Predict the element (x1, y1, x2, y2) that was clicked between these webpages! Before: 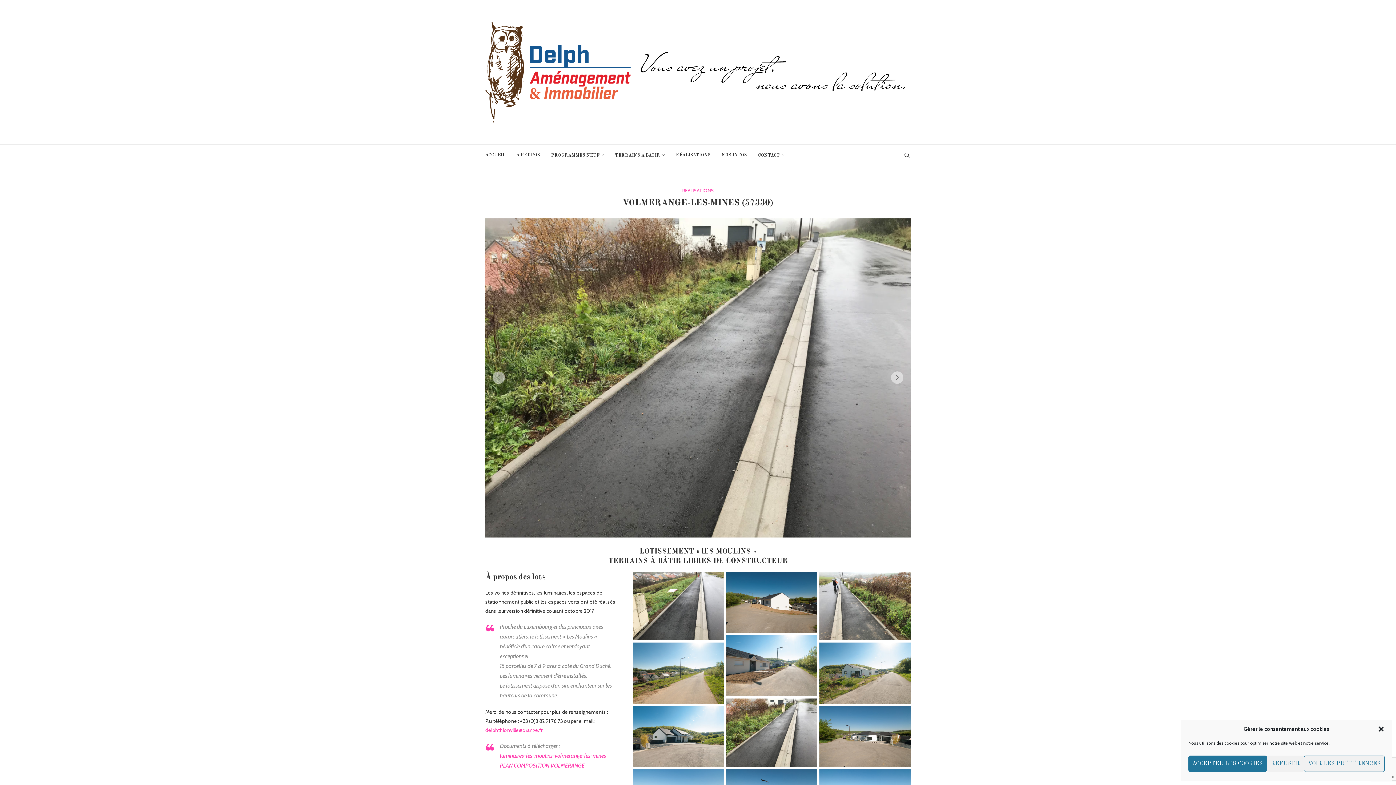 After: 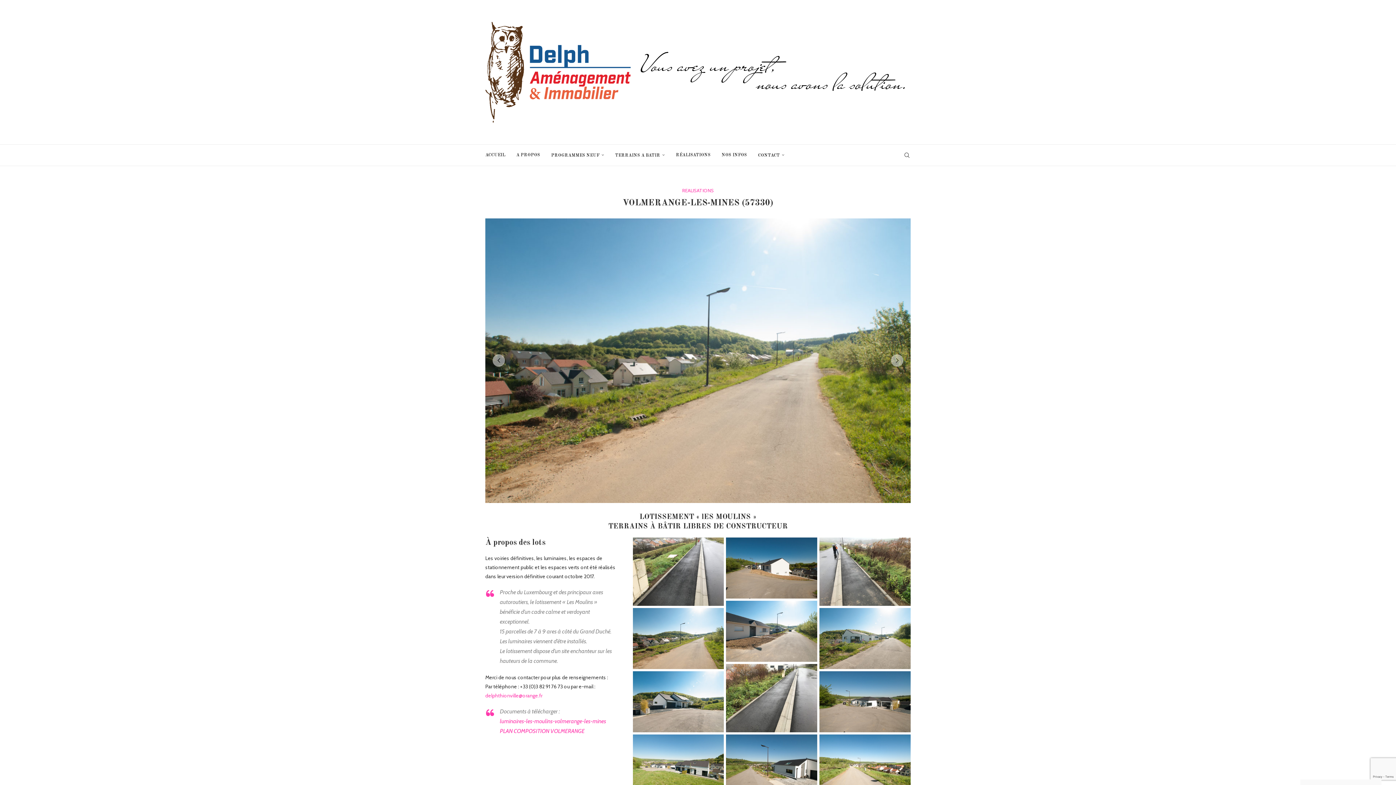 Action: bbox: (1267, 756, 1304, 772) label: REFUSER